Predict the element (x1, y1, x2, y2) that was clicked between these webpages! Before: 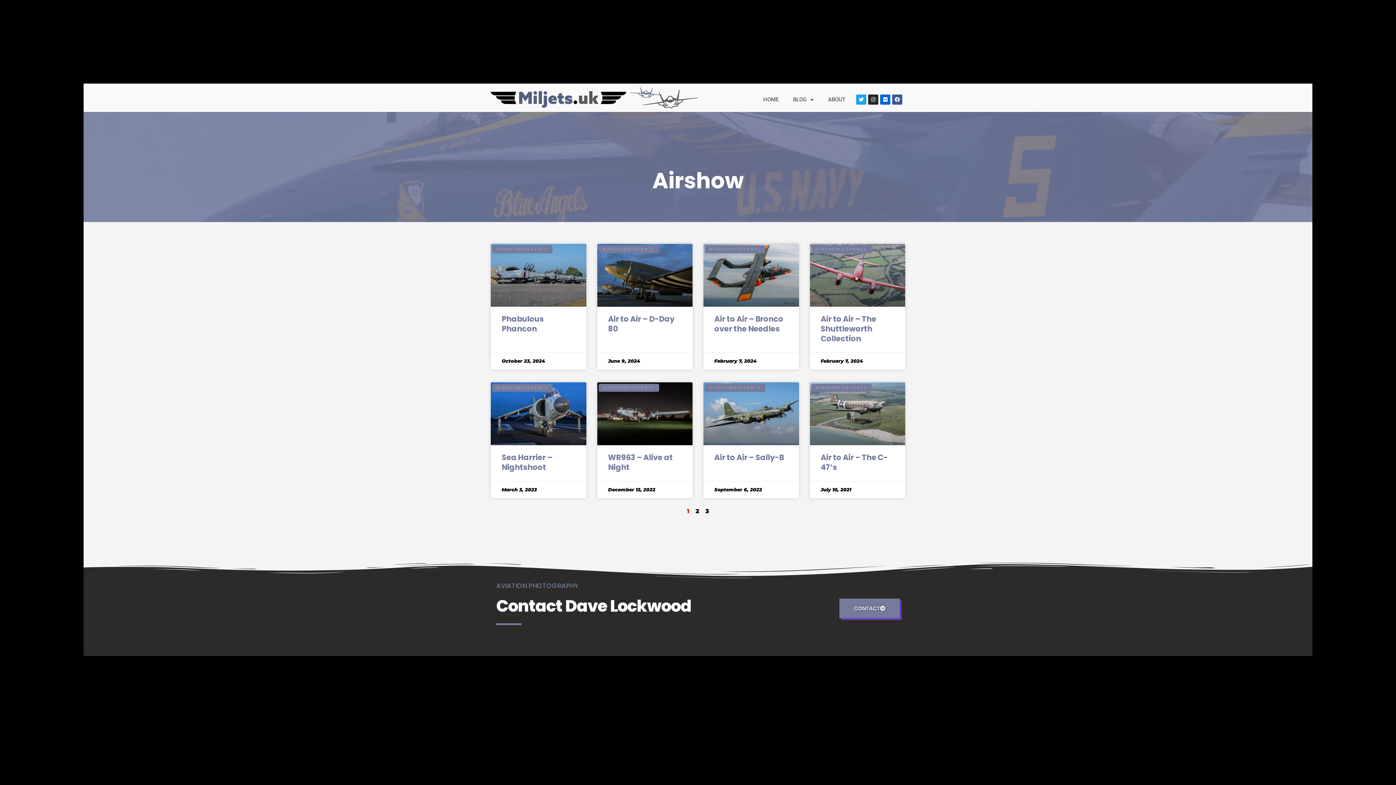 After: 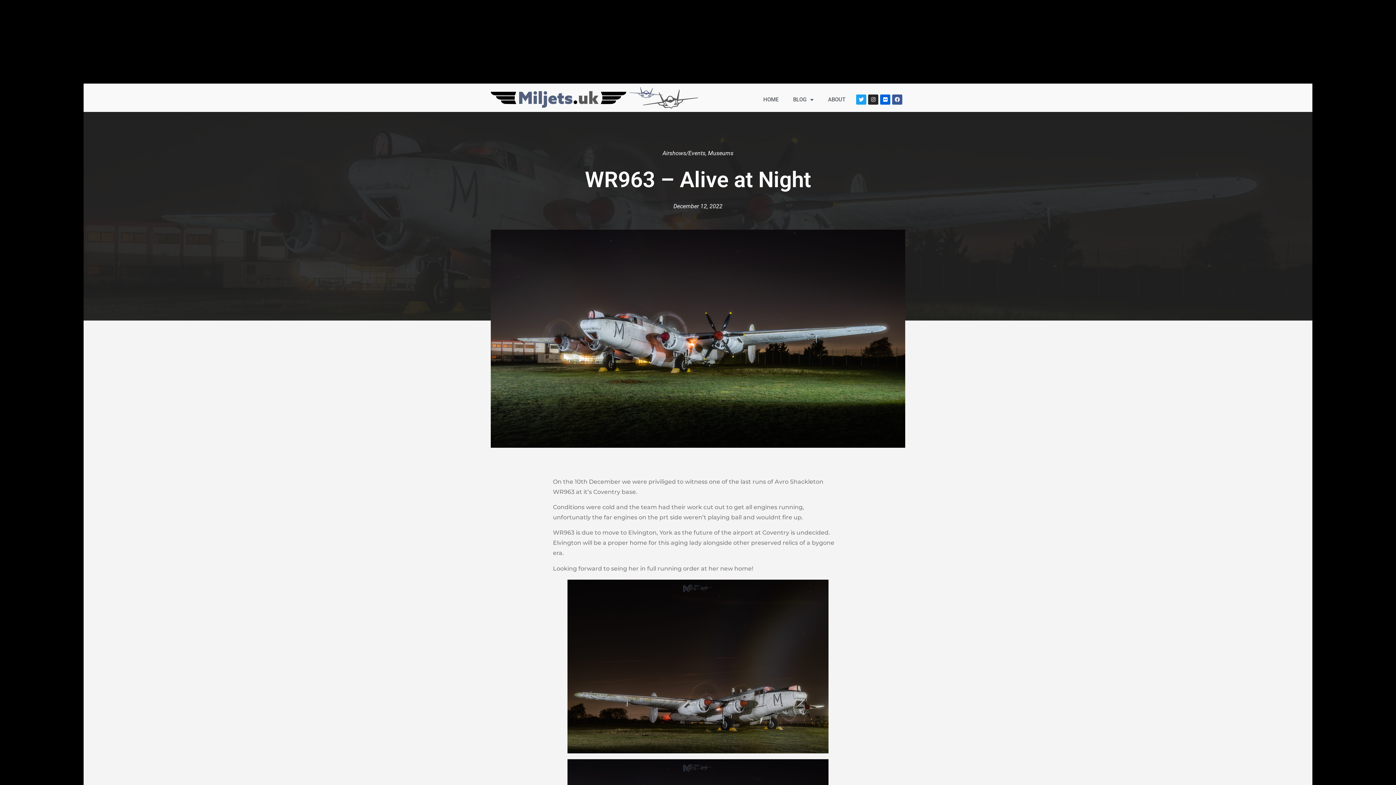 Action: bbox: (597, 382, 692, 445)